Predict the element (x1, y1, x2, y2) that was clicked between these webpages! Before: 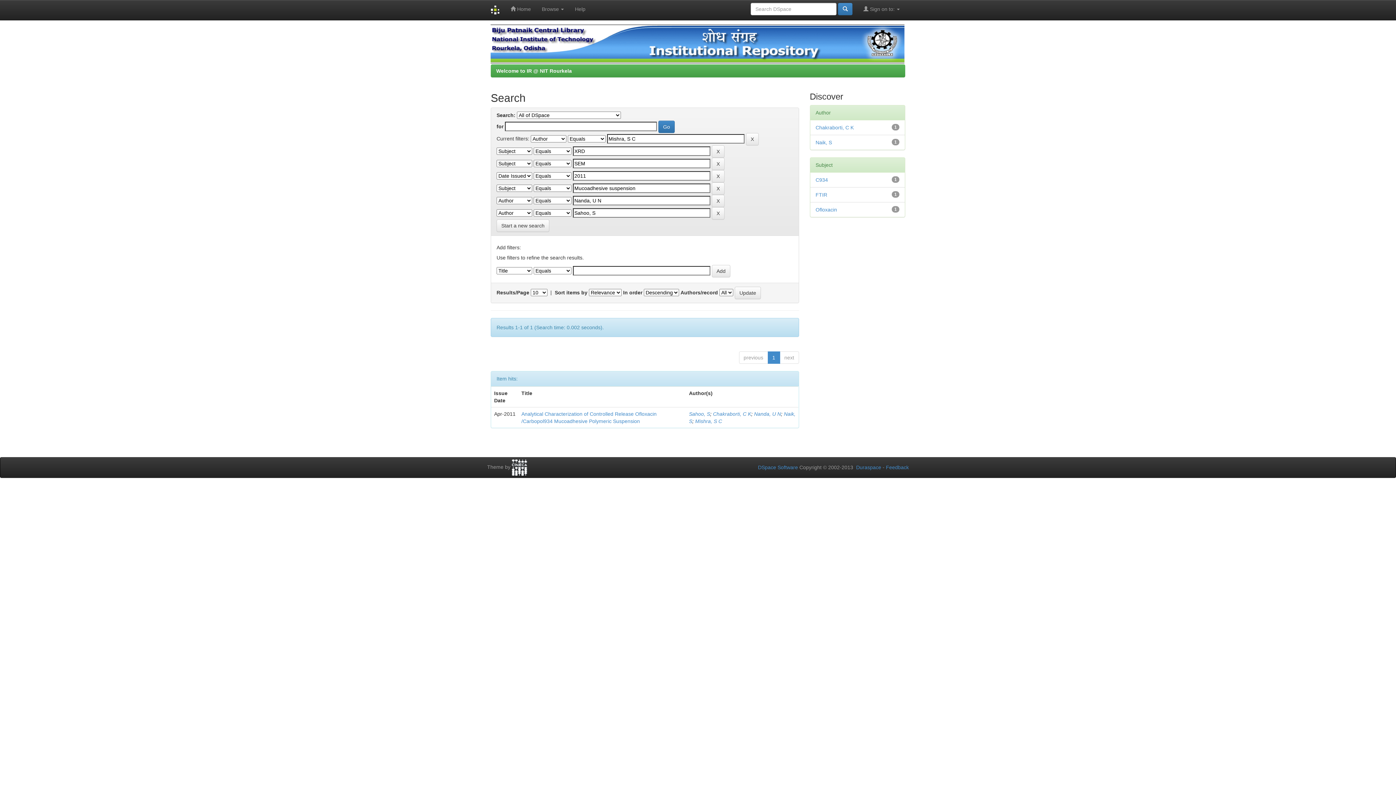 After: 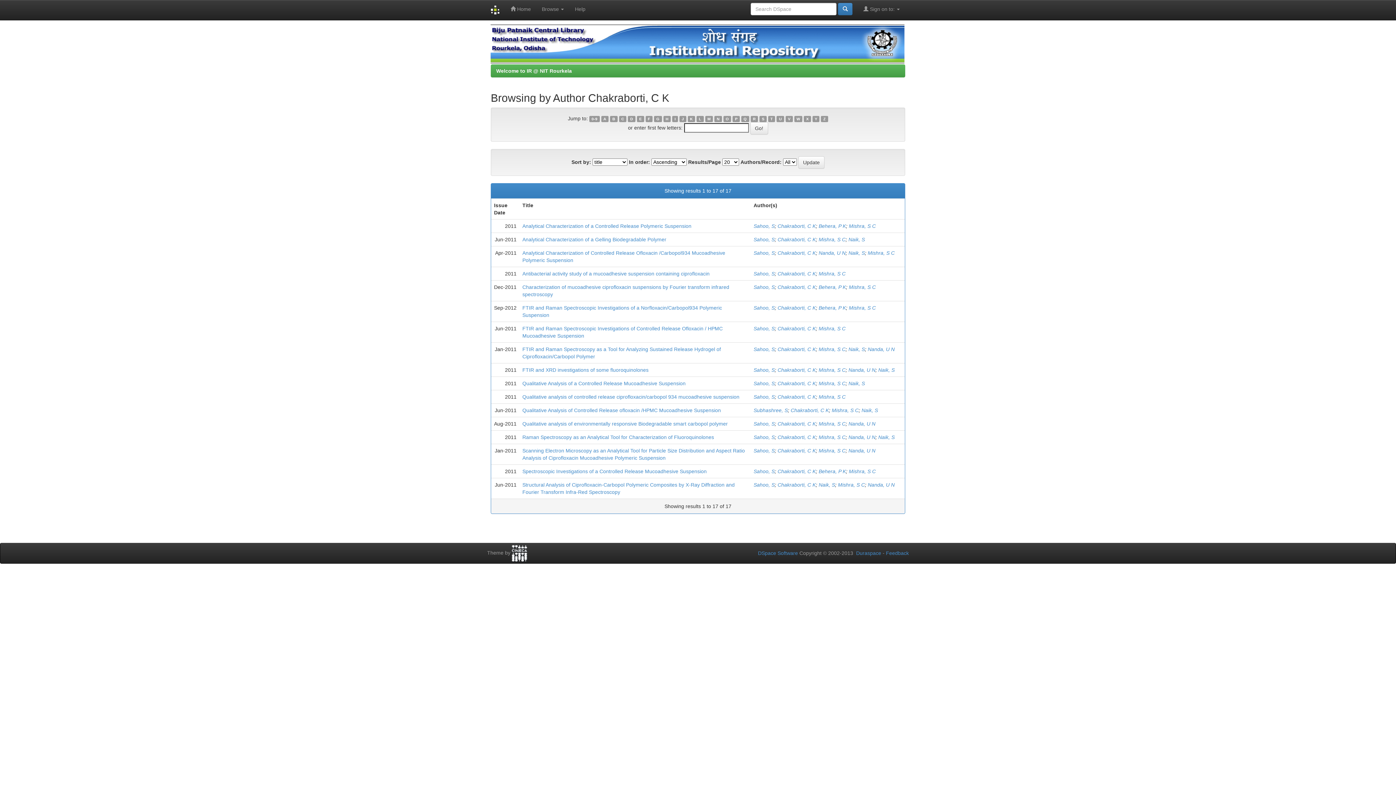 Action: bbox: (713, 411, 751, 417) label: Chakraborti, C K